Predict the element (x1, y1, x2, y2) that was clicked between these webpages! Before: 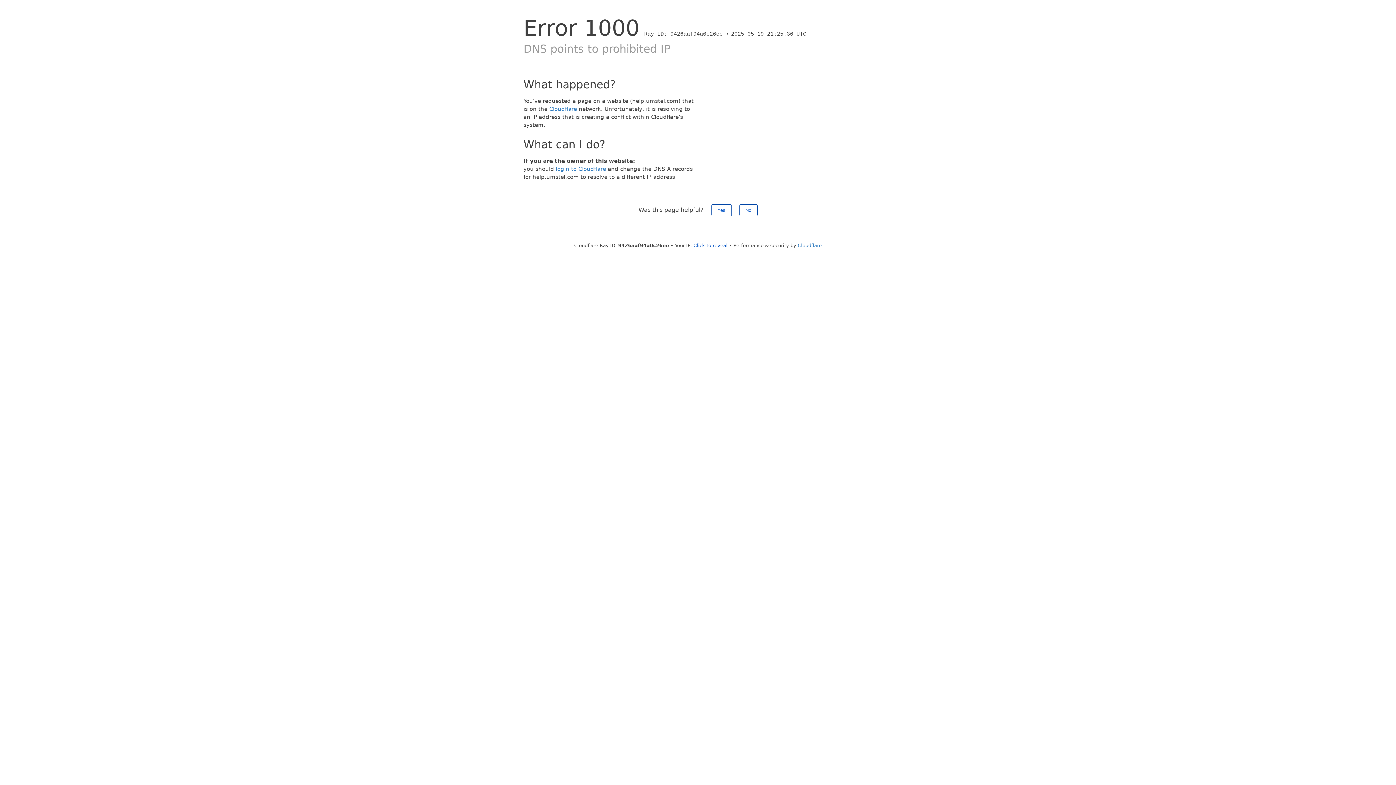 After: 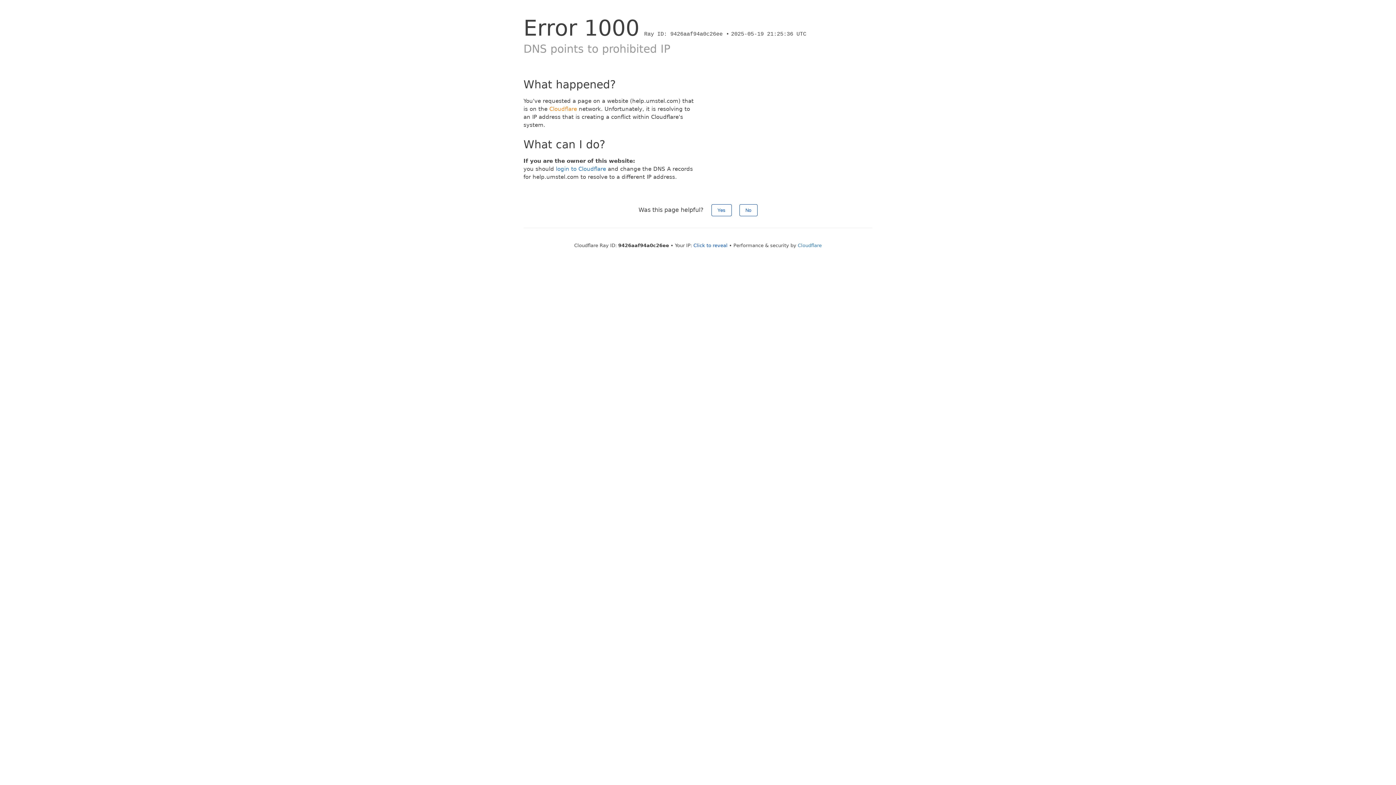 Action: label: Cloudflare bbox: (549, 105, 577, 112)